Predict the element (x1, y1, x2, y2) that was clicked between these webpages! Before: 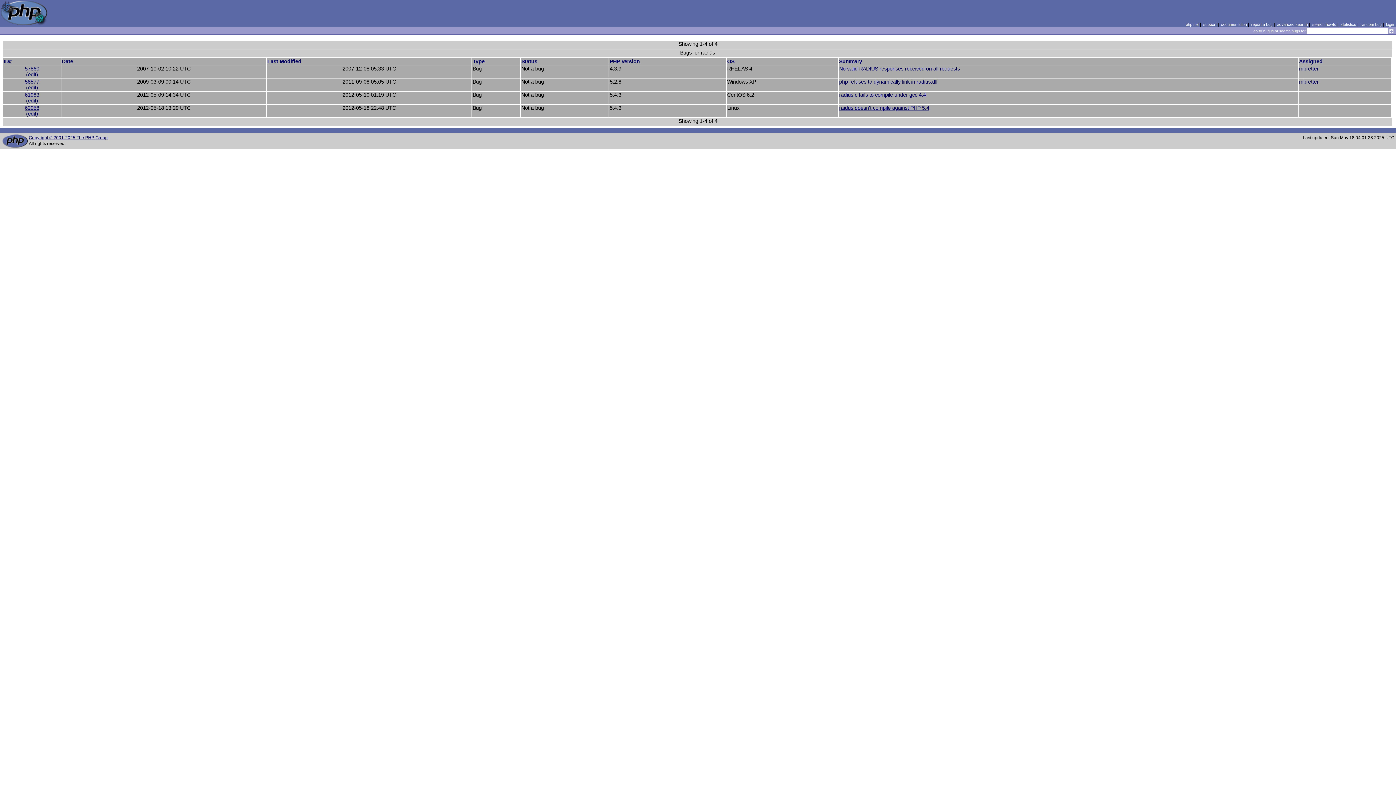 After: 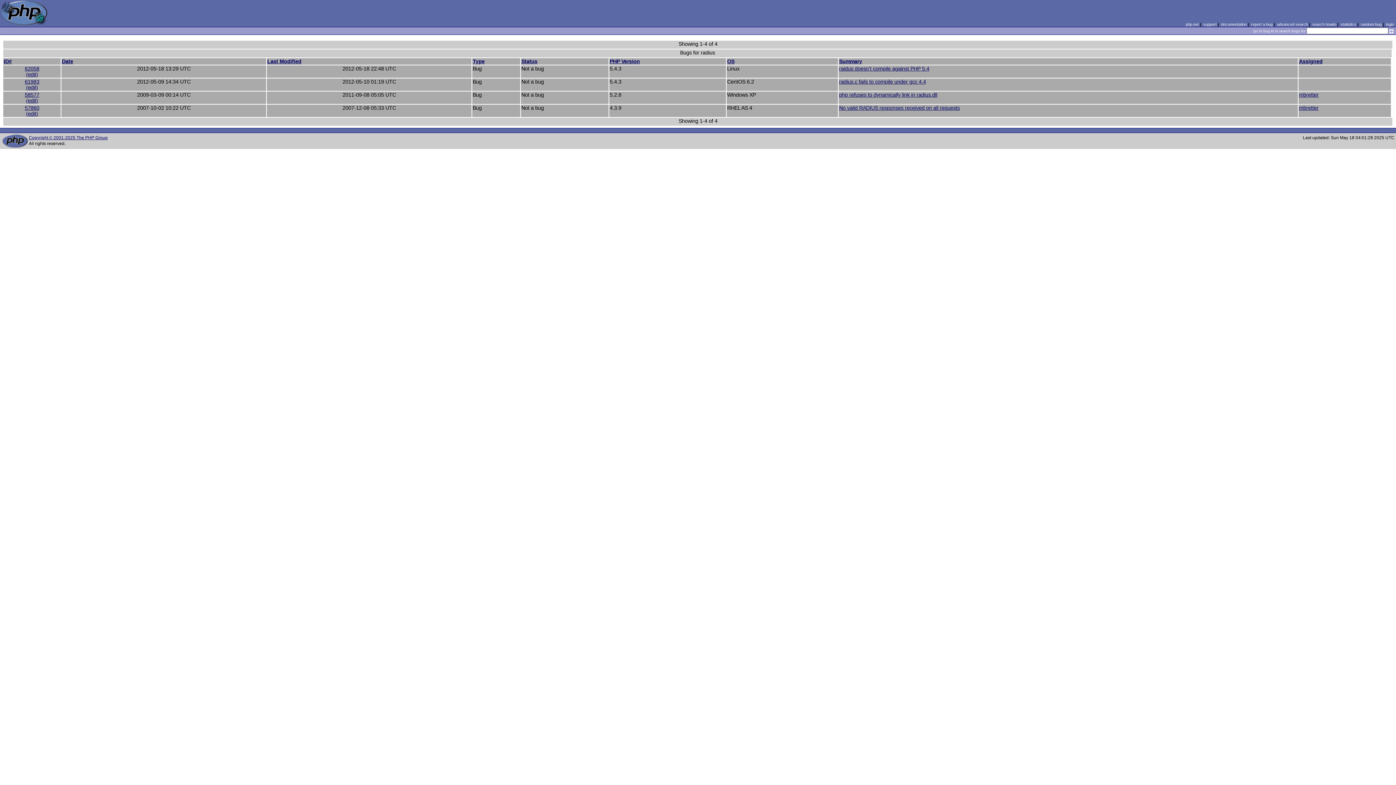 Action: bbox: (3, 58, 11, 64) label: ID#